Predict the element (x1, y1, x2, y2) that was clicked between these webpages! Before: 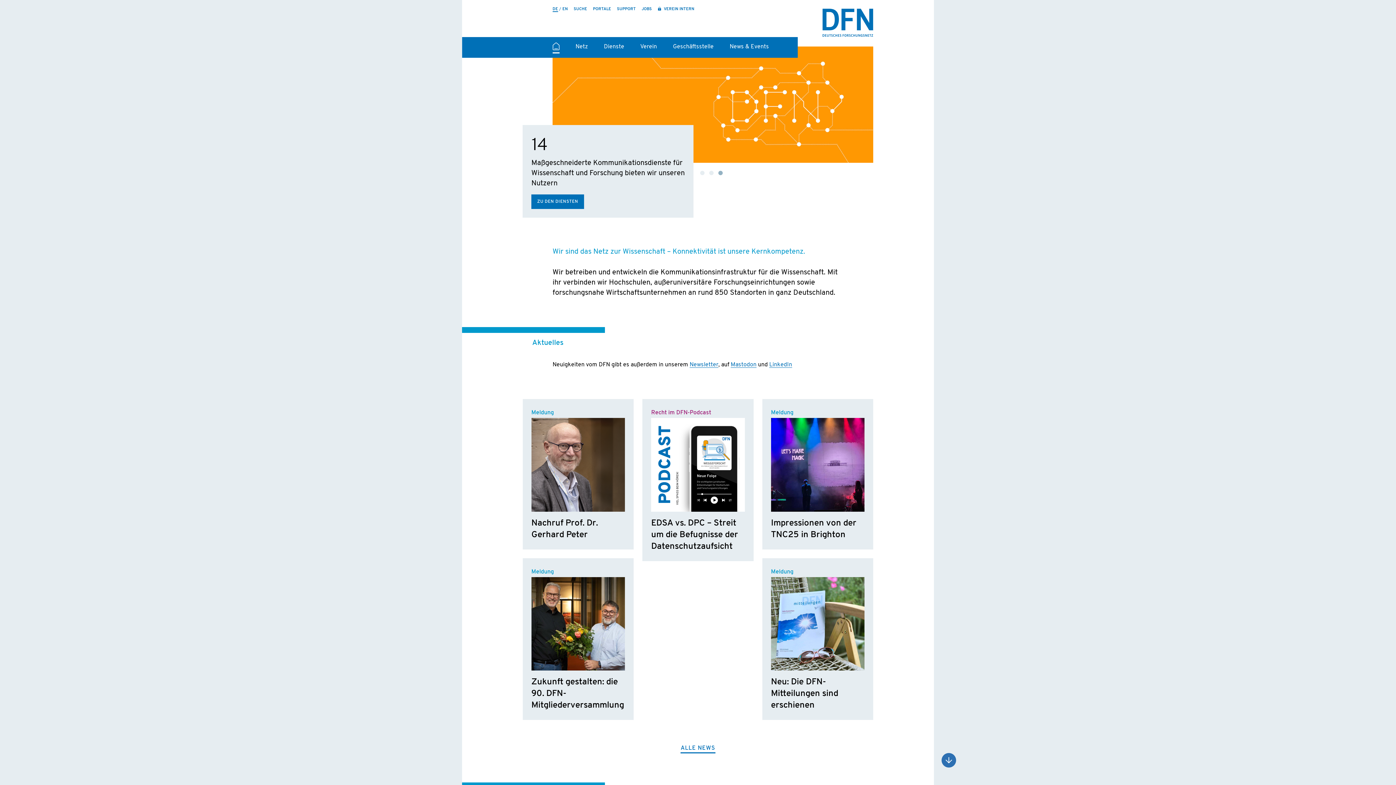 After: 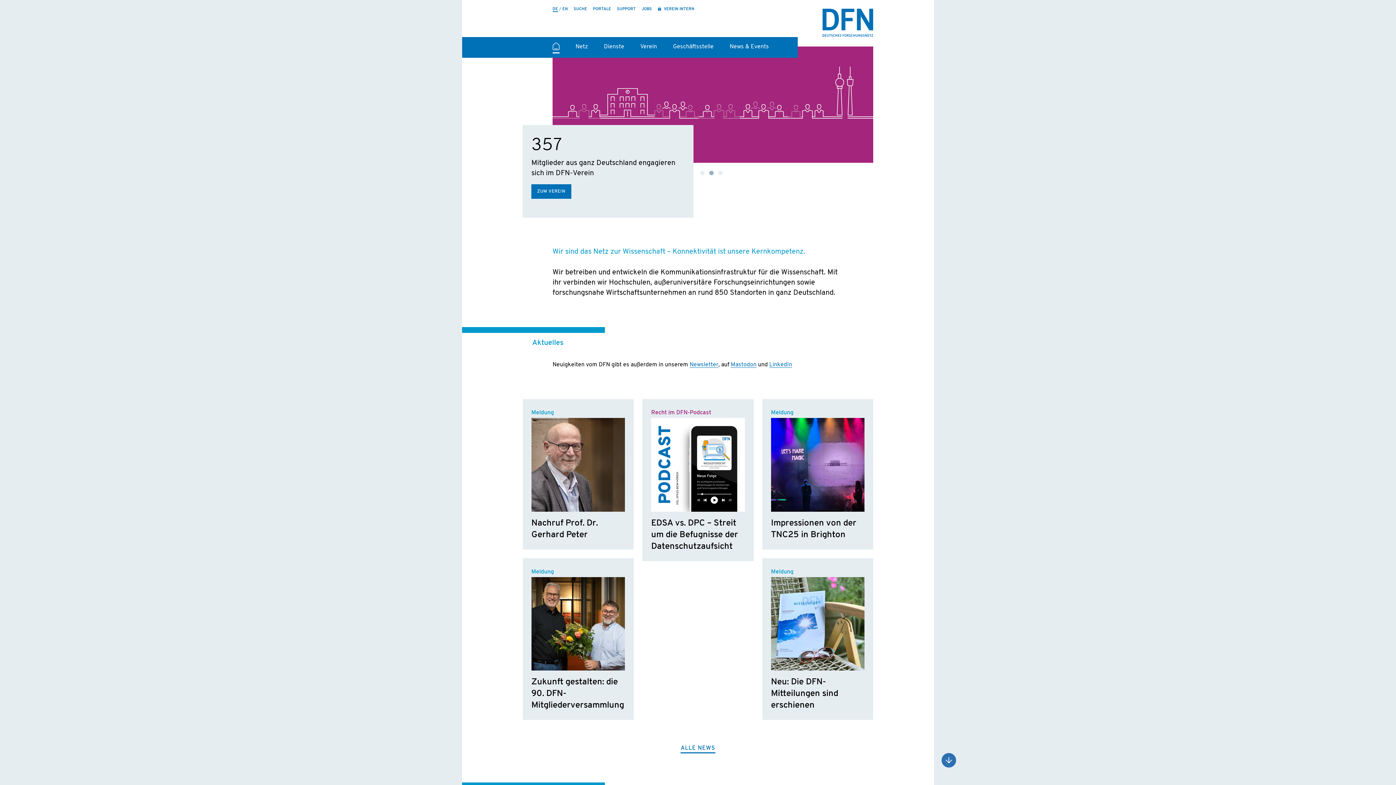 Action: bbox: (709, 170, 713, 175) label: Carousel Page 2